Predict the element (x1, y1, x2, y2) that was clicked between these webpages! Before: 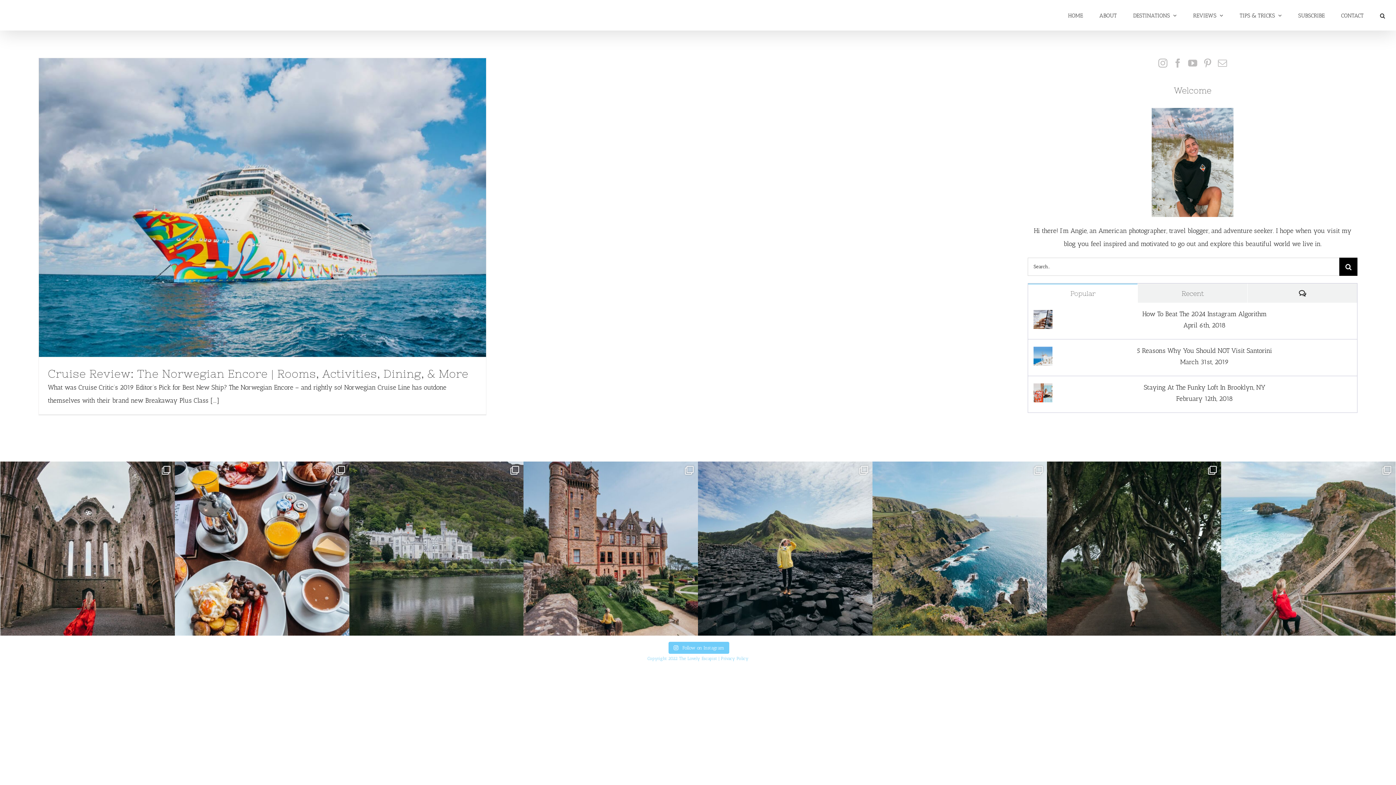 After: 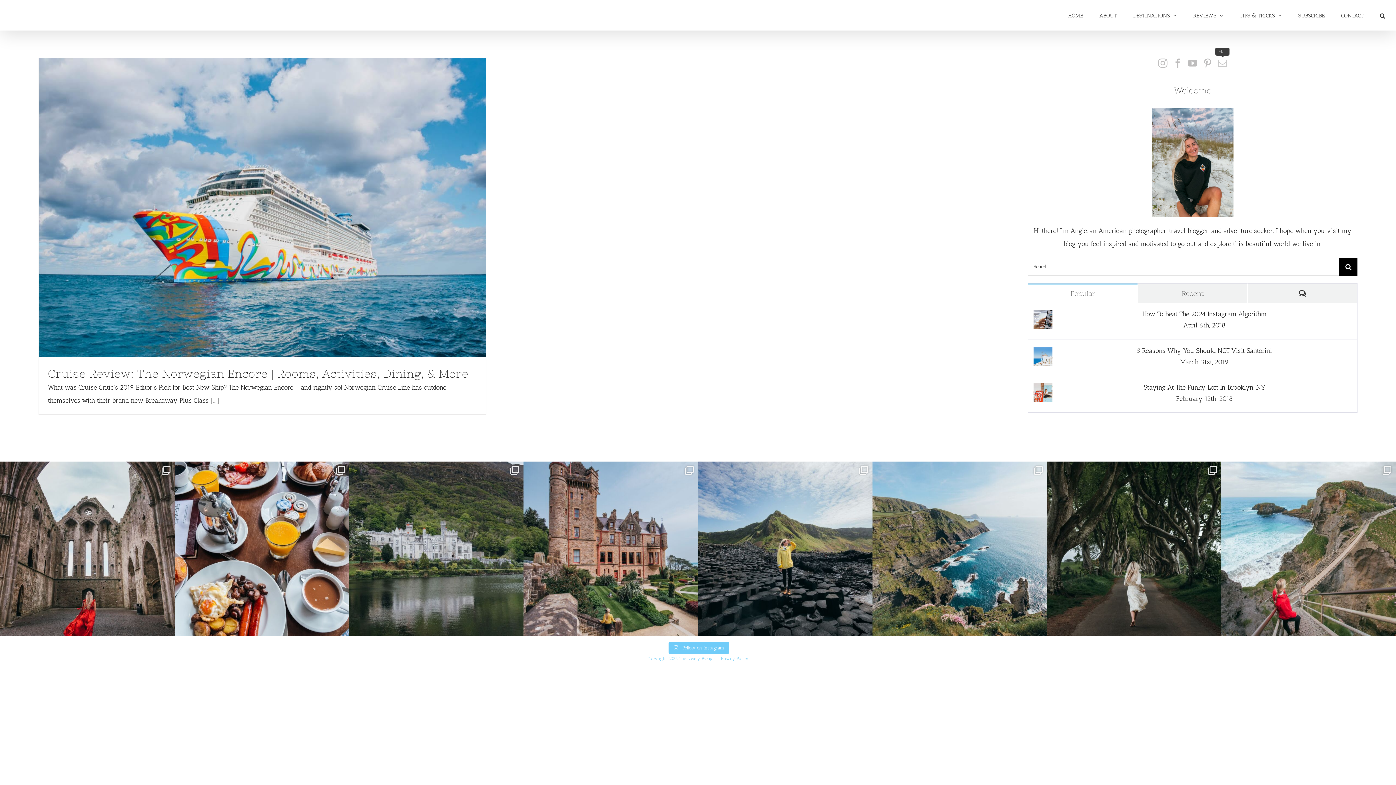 Action: label: Mail bbox: (1218, 58, 1227, 67)